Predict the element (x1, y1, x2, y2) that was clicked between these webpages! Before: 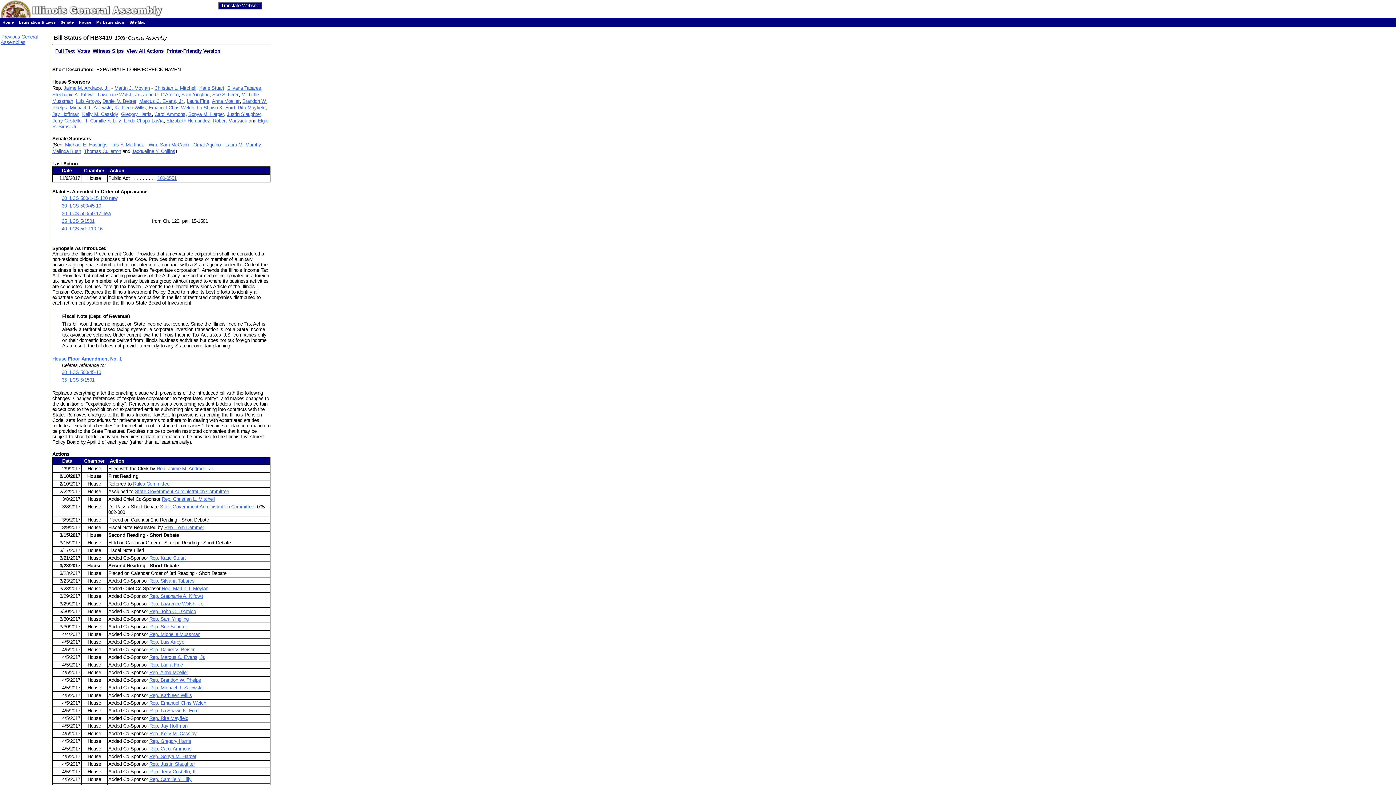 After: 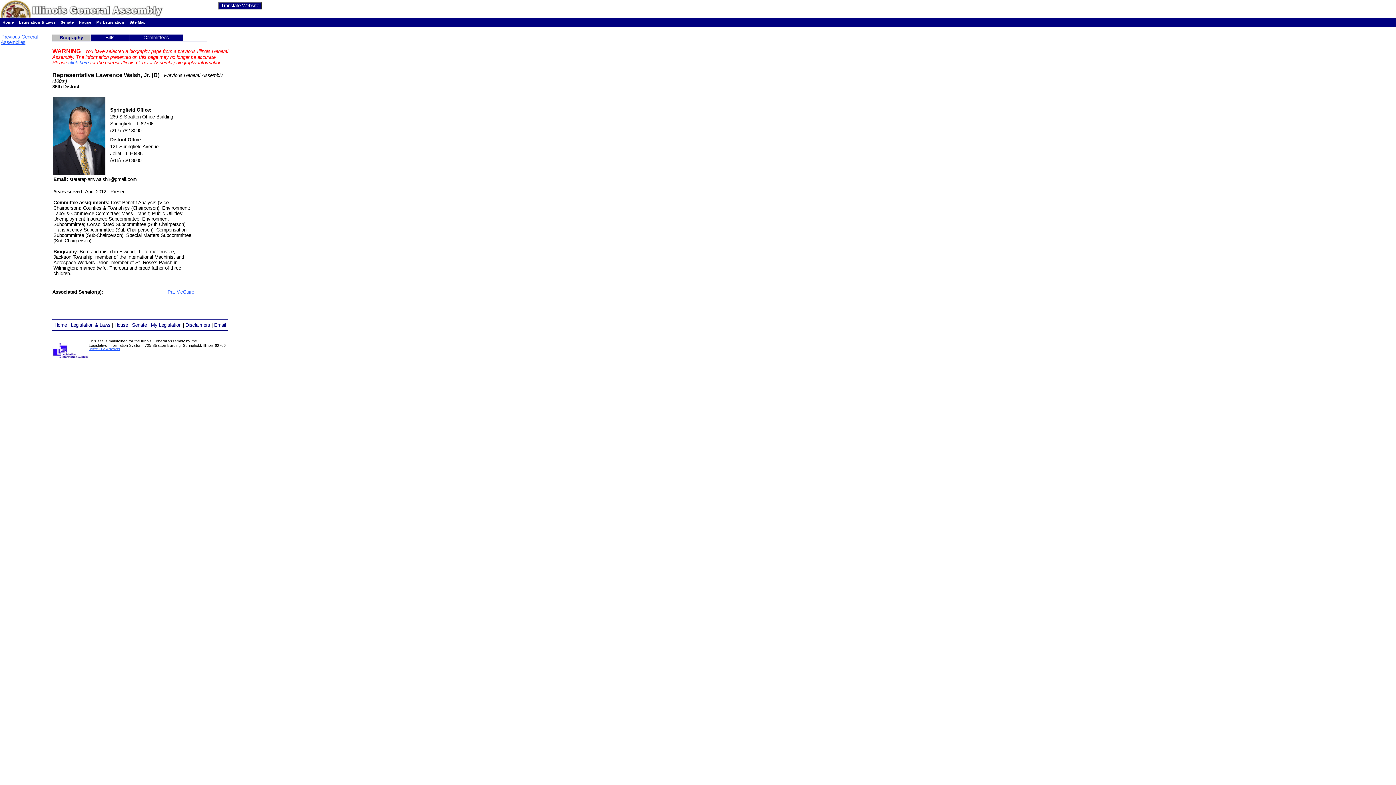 Action: label: Lawrence Walsh, Jr. bbox: (97, 92, 140, 97)